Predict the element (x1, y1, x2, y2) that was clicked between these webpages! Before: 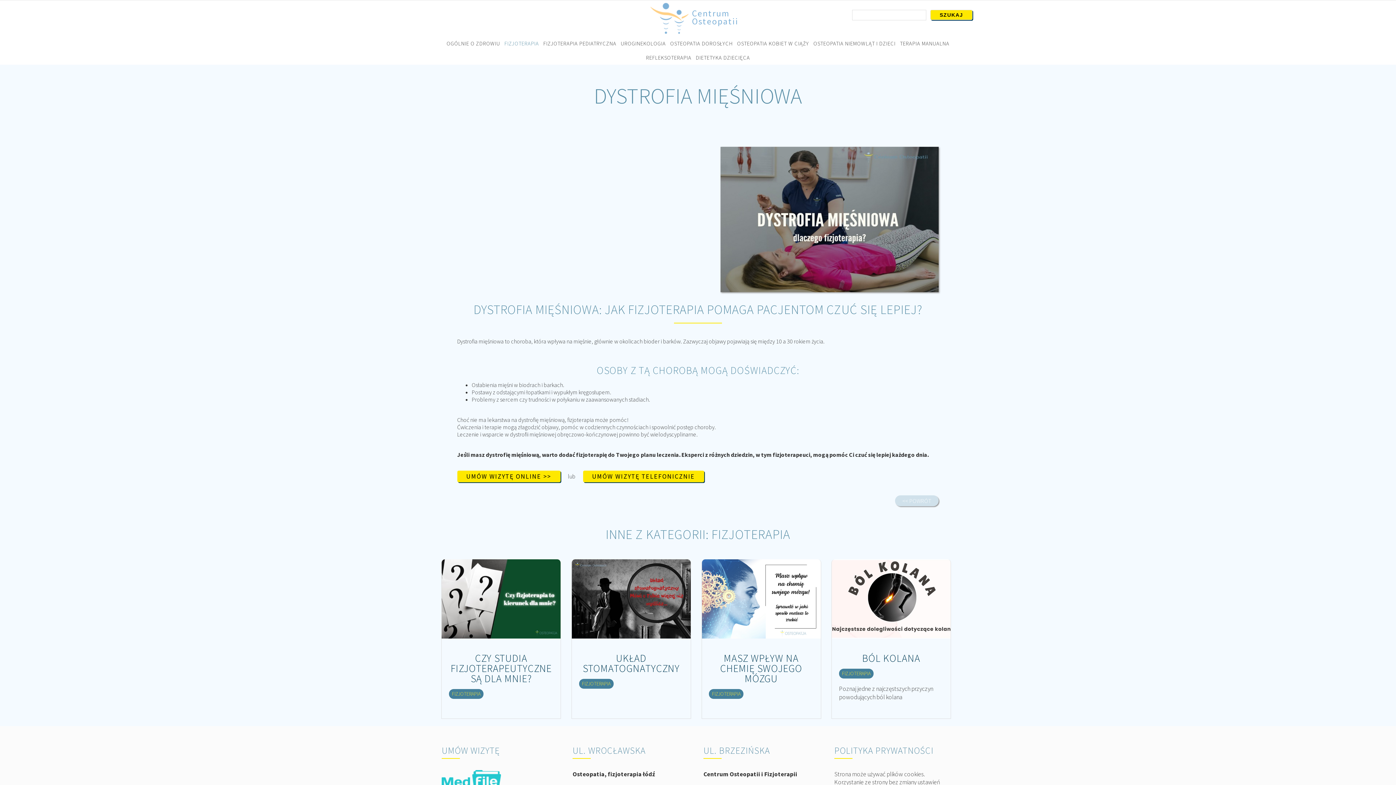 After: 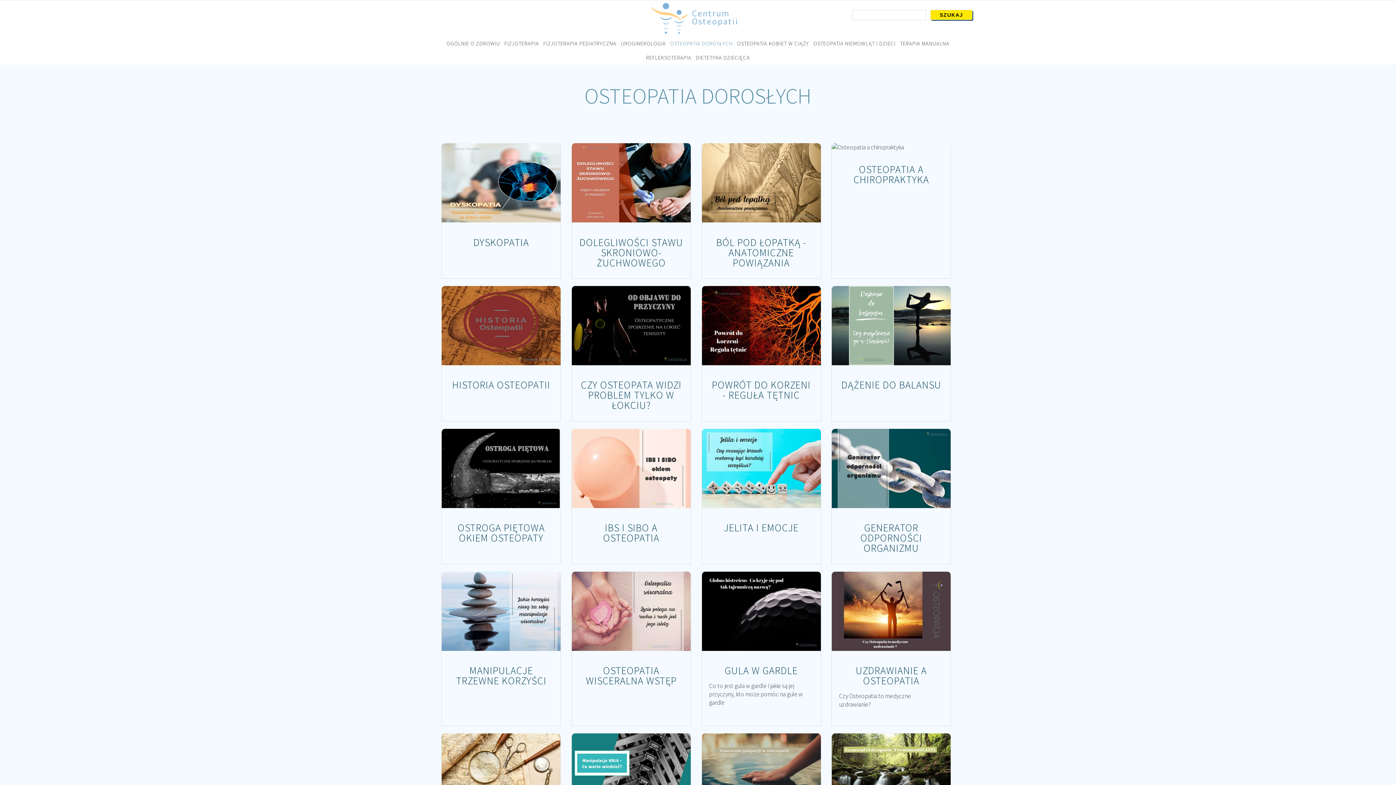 Action: bbox: (668, 36, 735, 50) label: OSTEOPATIA DOROSŁYCH